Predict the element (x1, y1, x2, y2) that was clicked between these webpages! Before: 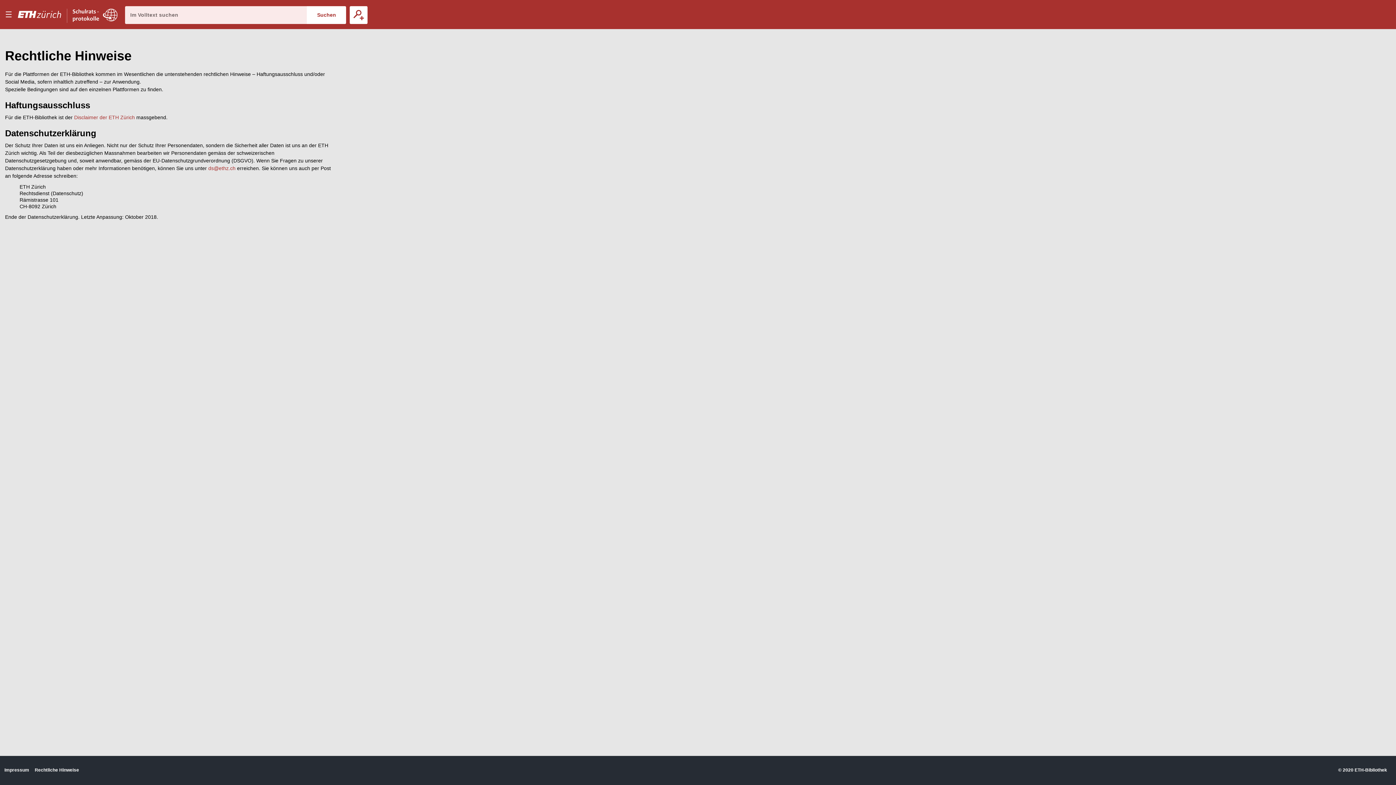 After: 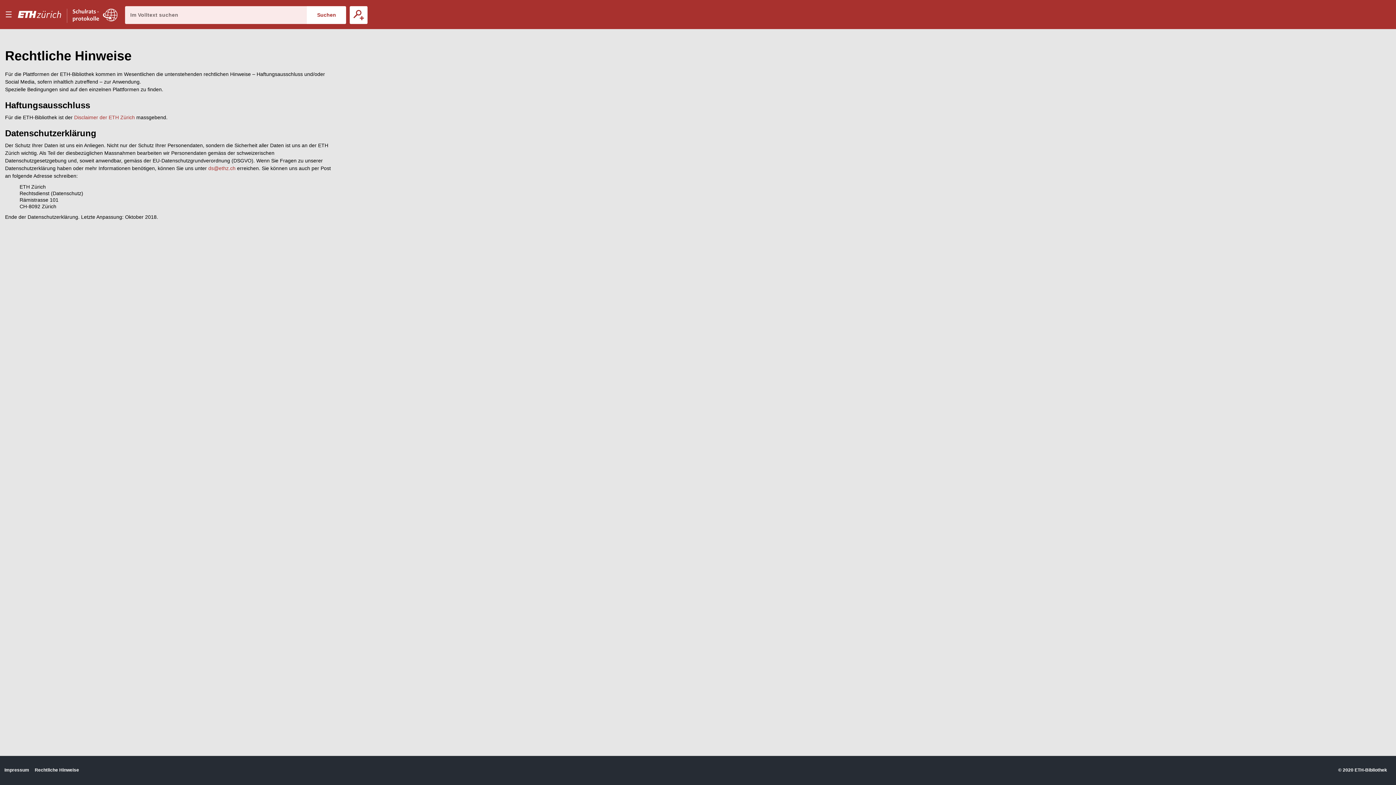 Action: bbox: (17, 0, 72, 29)